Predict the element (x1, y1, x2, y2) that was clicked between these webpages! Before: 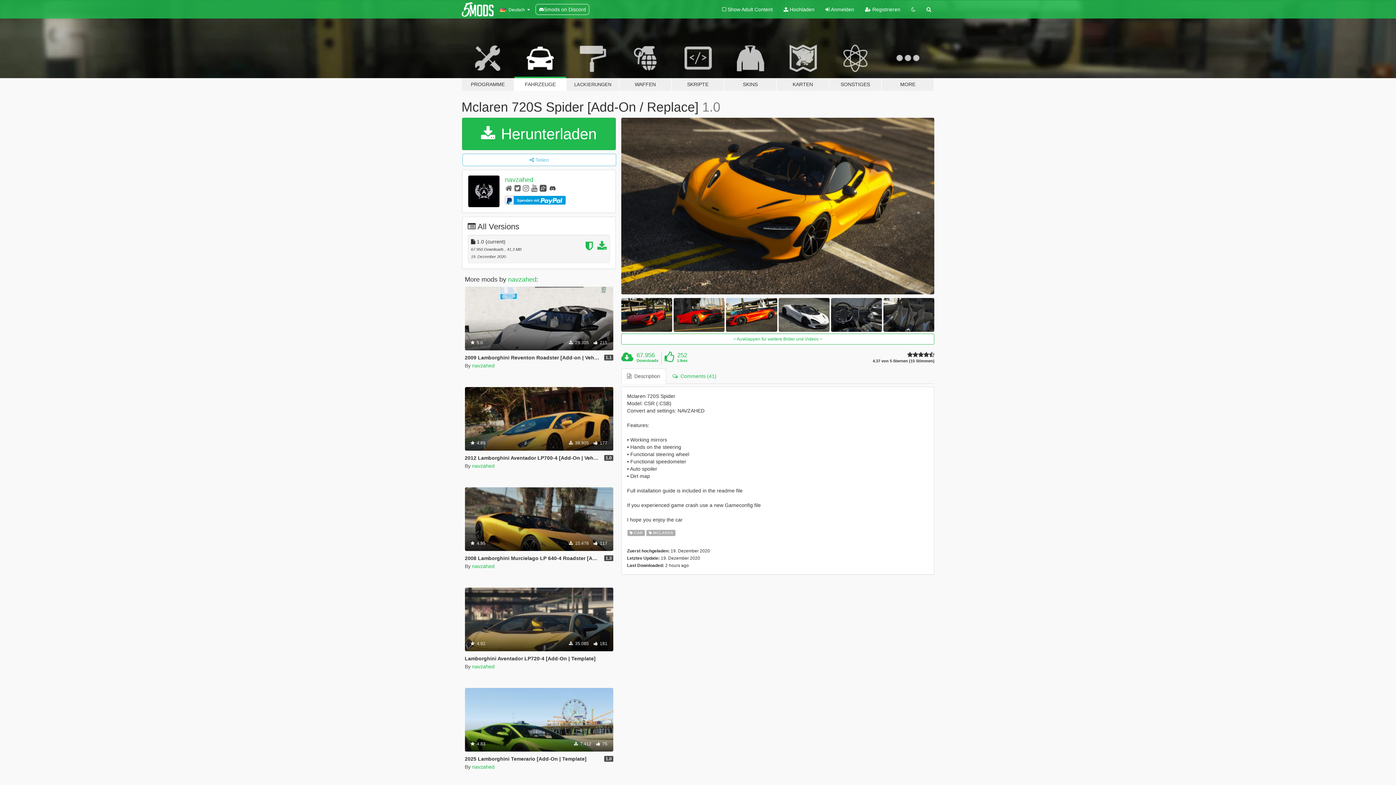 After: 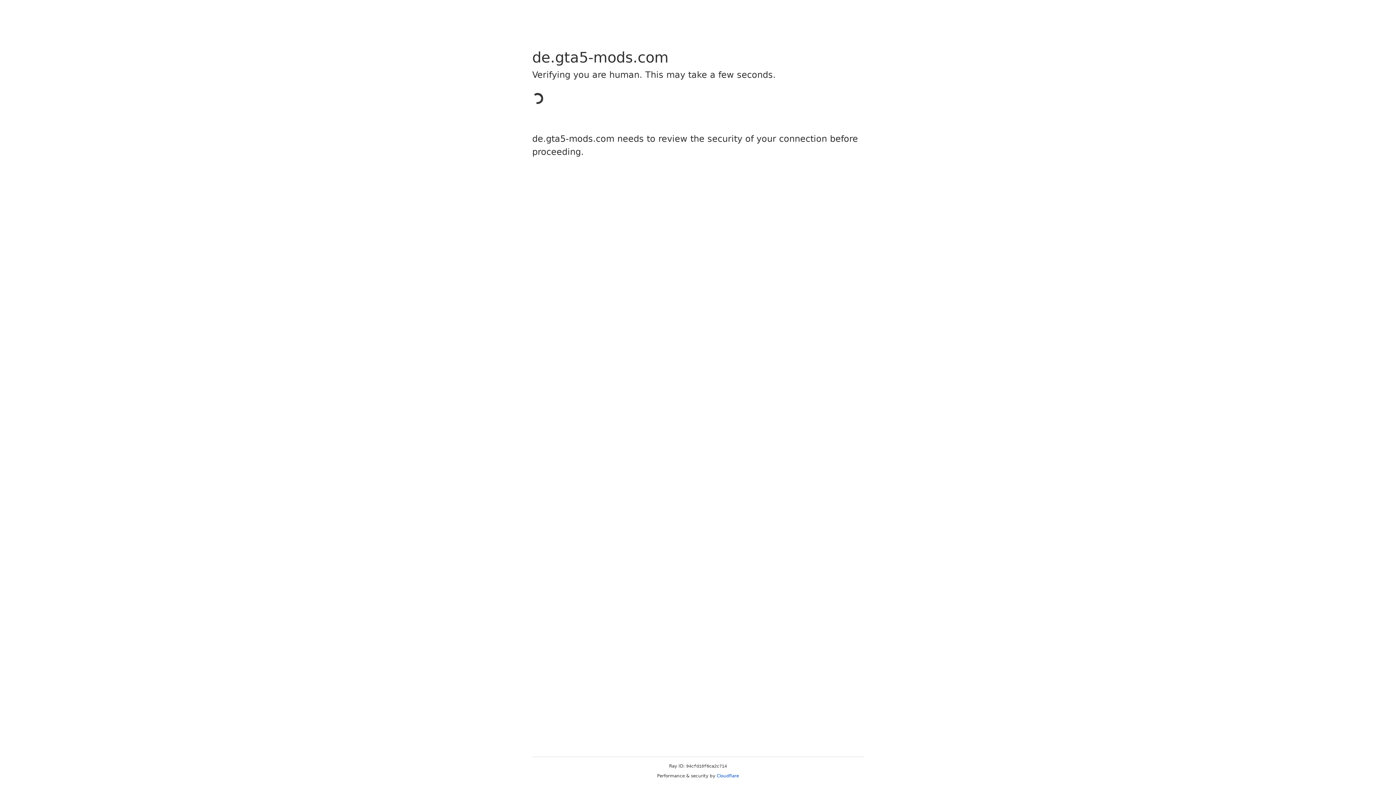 Action: label:  Anmelden bbox: (820, 0, 859, 18)